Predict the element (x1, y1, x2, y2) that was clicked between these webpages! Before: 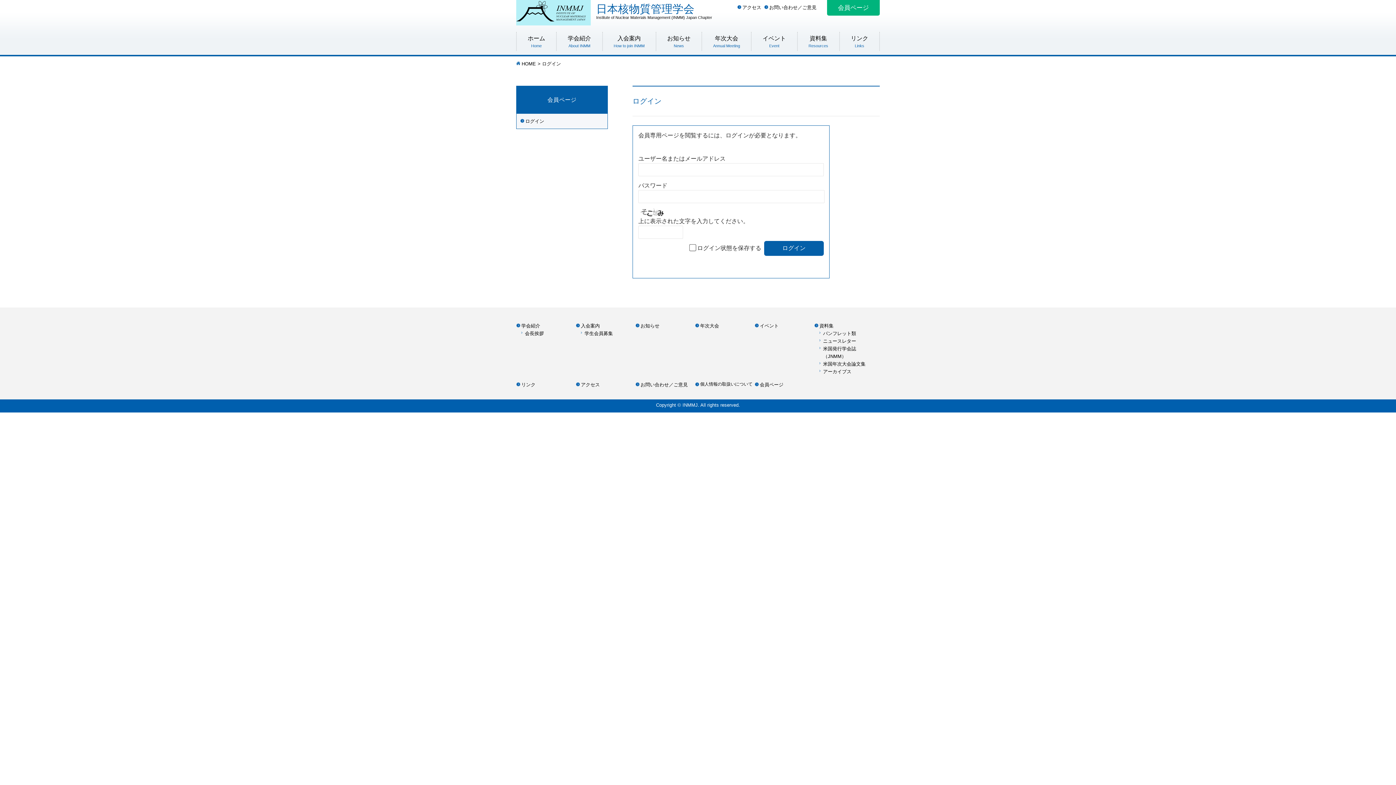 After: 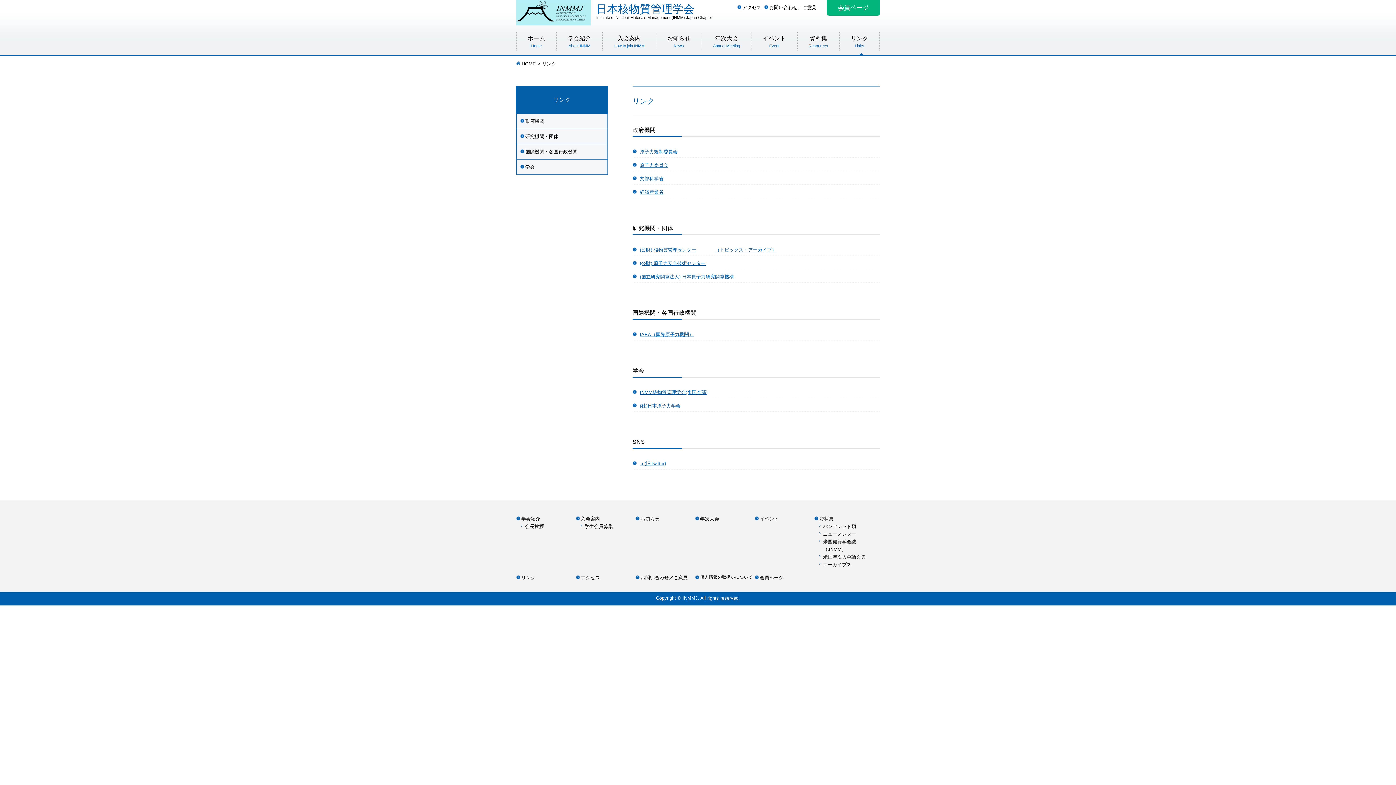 Action: label: リンク
Links bbox: (839, 32, 880, 50)